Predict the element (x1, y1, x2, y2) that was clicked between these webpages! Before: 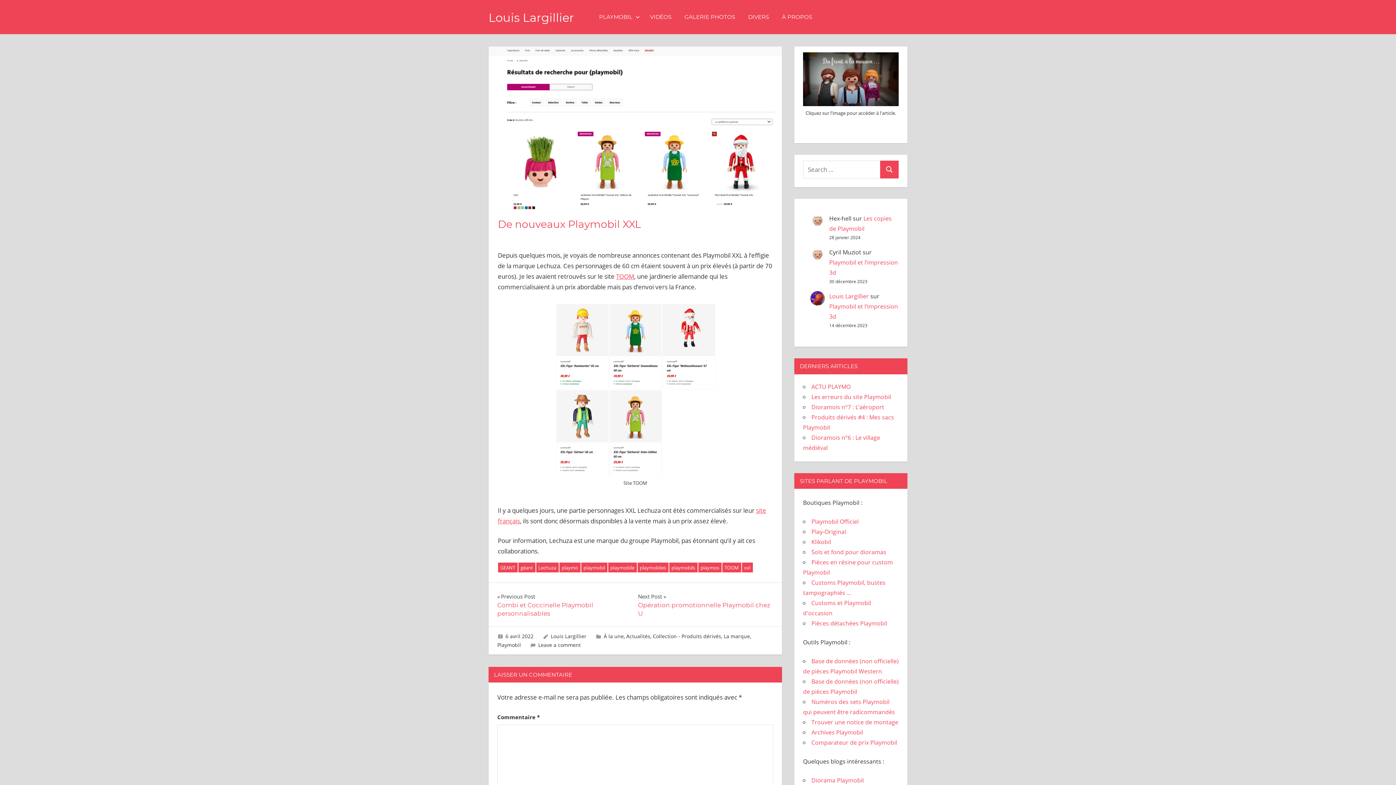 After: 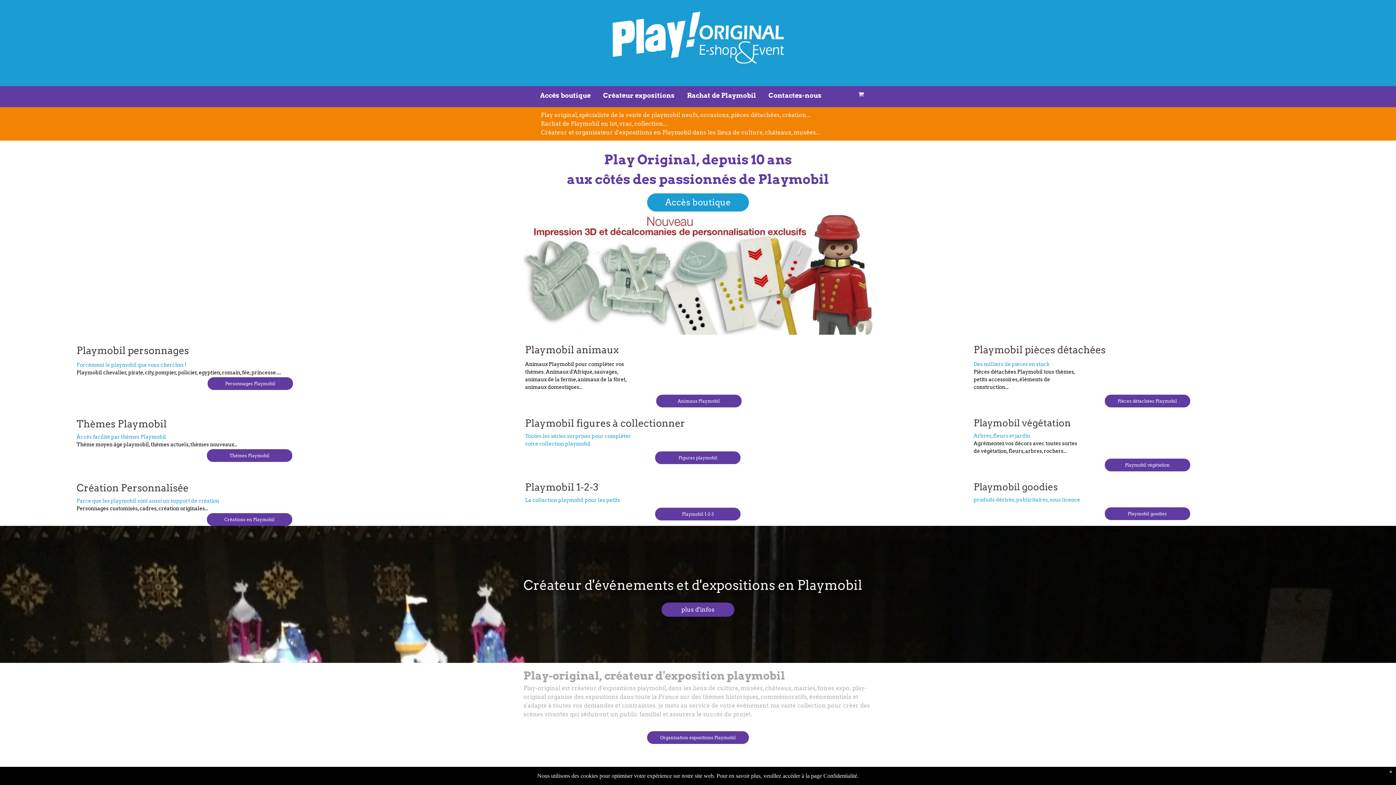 Action: label: Play-Original bbox: (811, 528, 846, 536)